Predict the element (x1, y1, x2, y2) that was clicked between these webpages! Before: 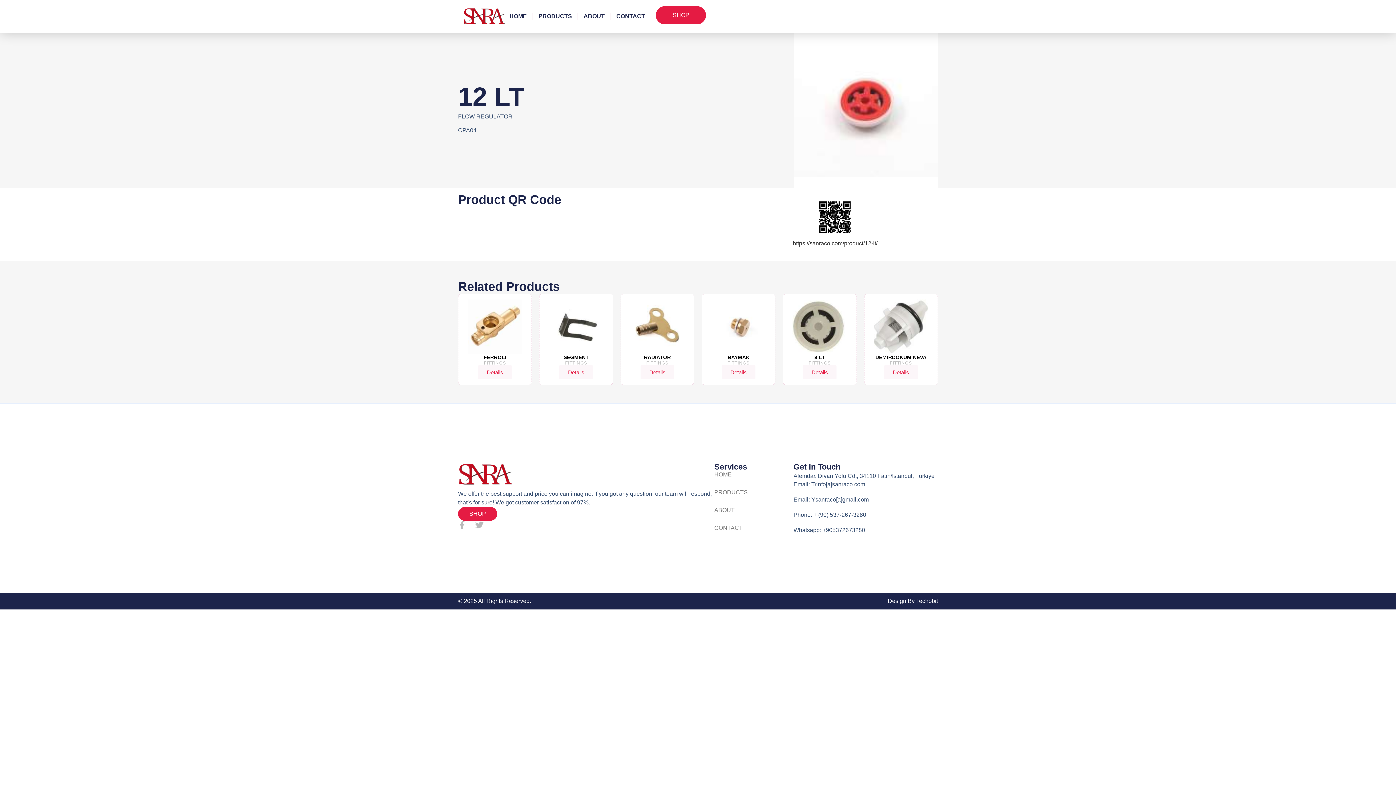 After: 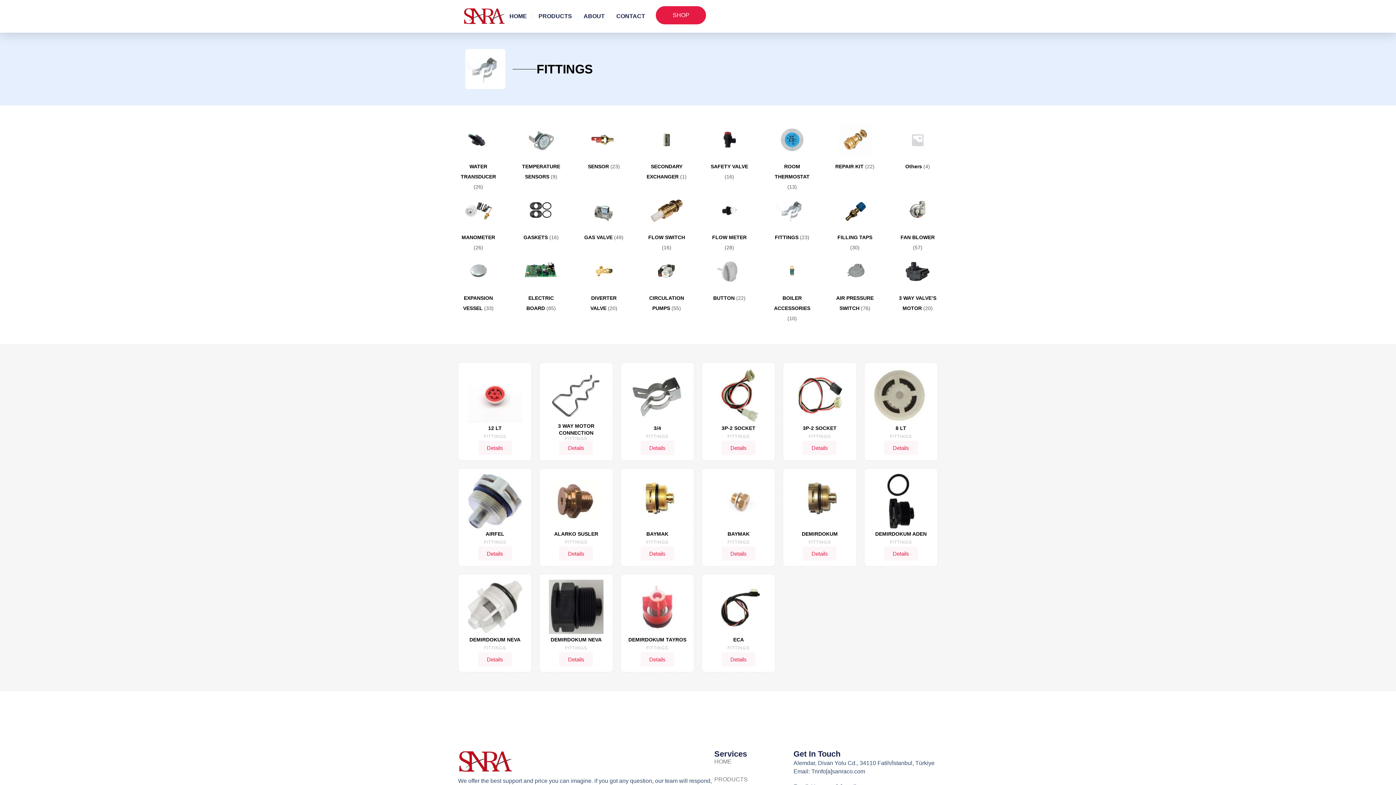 Action: label: FITTINGS bbox: (808, 360, 831, 365)